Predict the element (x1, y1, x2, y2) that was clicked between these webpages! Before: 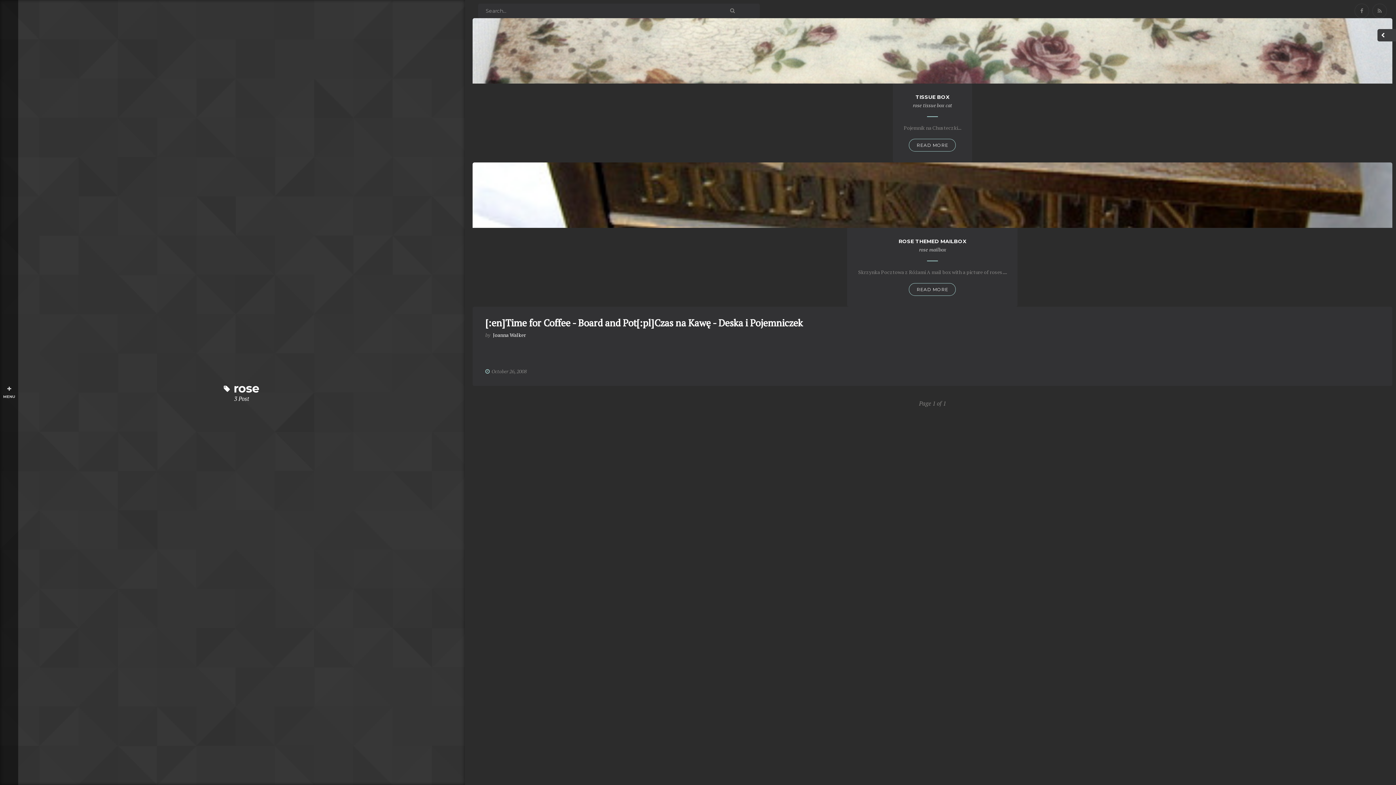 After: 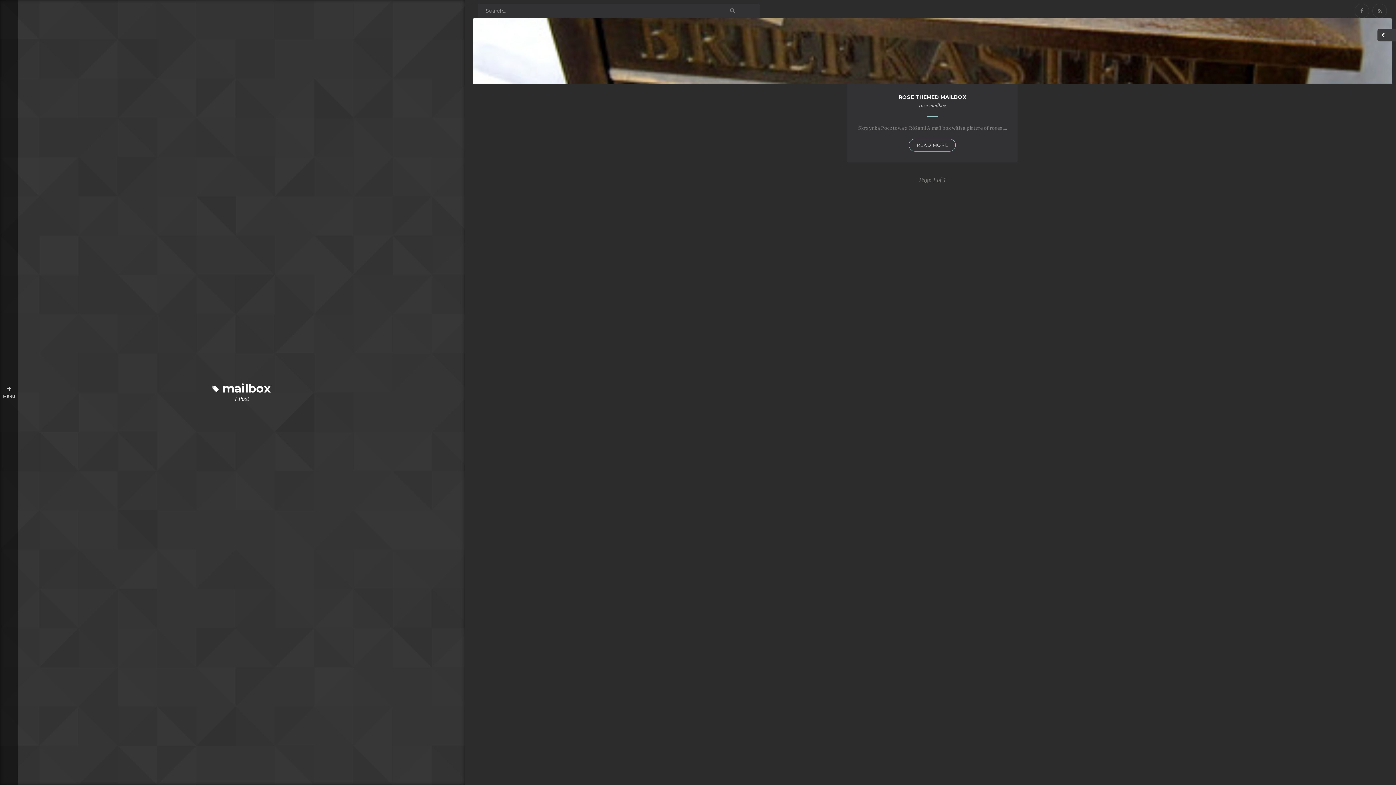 Action: label: mailbox bbox: (929, 246, 946, 253)